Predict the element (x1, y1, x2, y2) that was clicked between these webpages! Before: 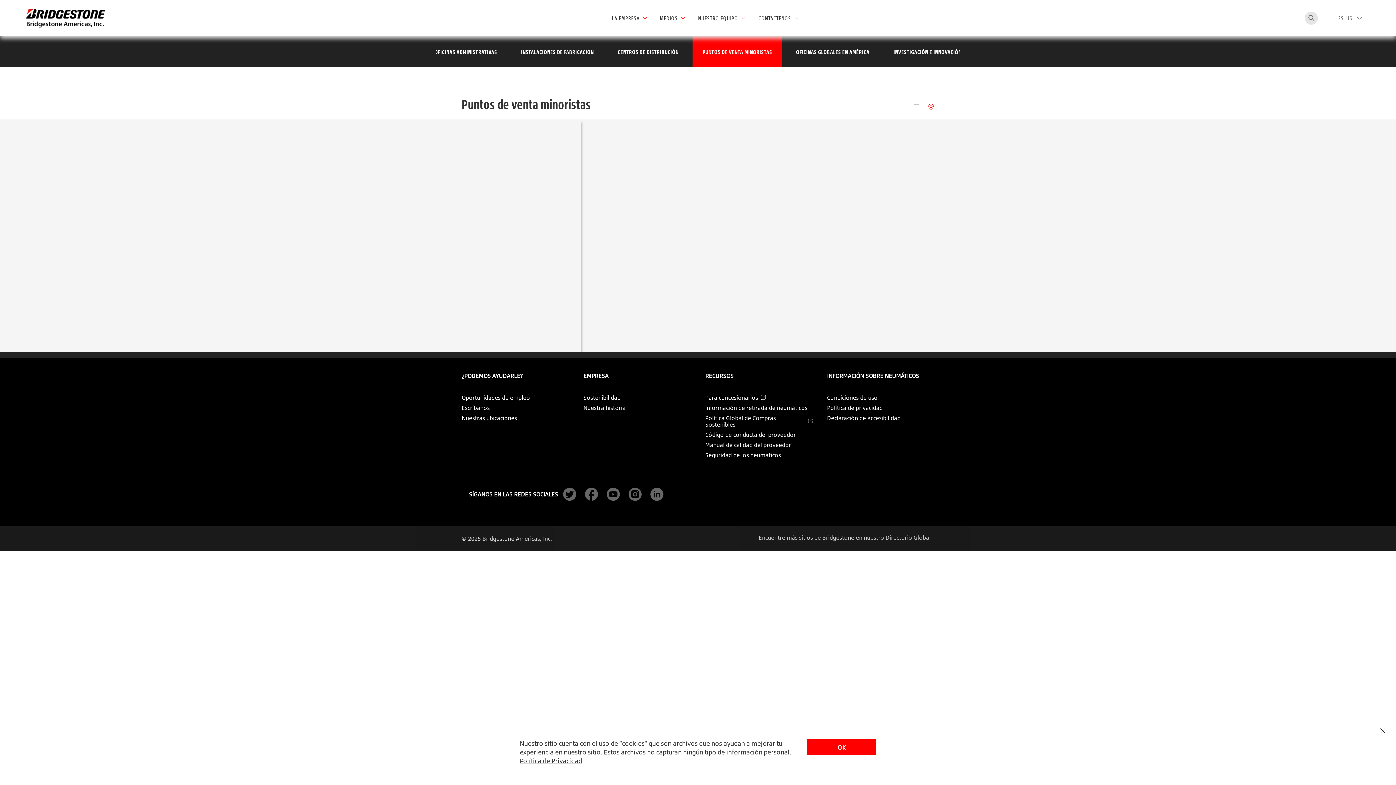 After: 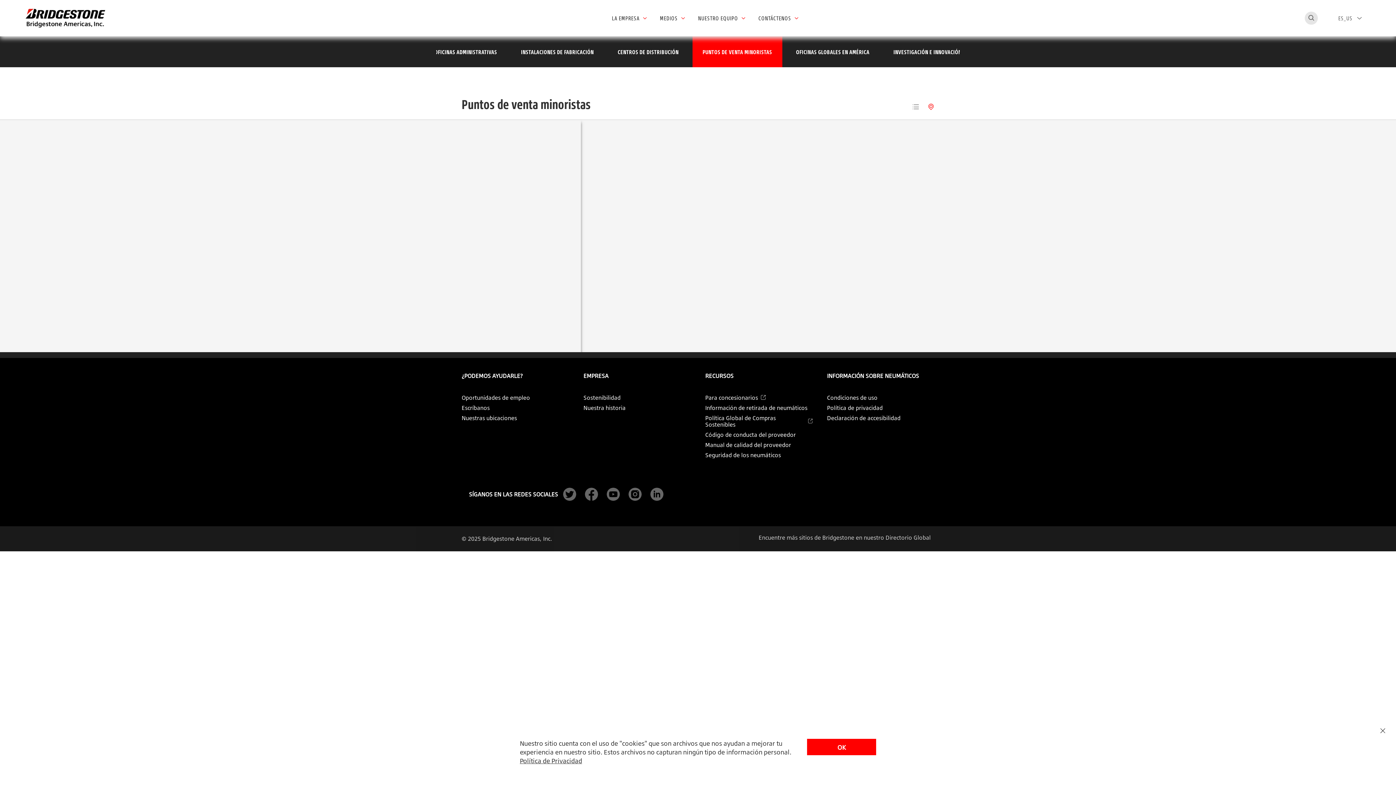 Action: bbox: (606, 487, 620, 501)